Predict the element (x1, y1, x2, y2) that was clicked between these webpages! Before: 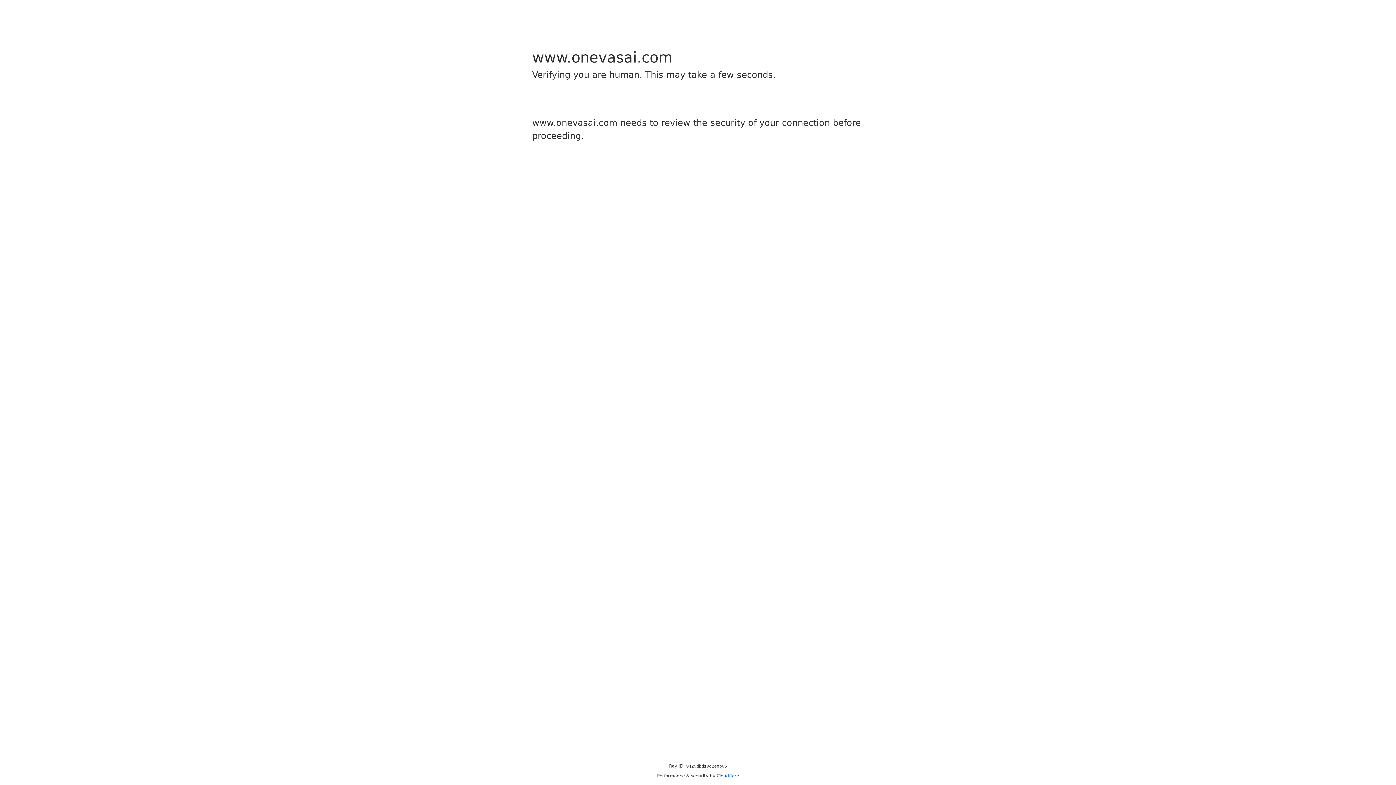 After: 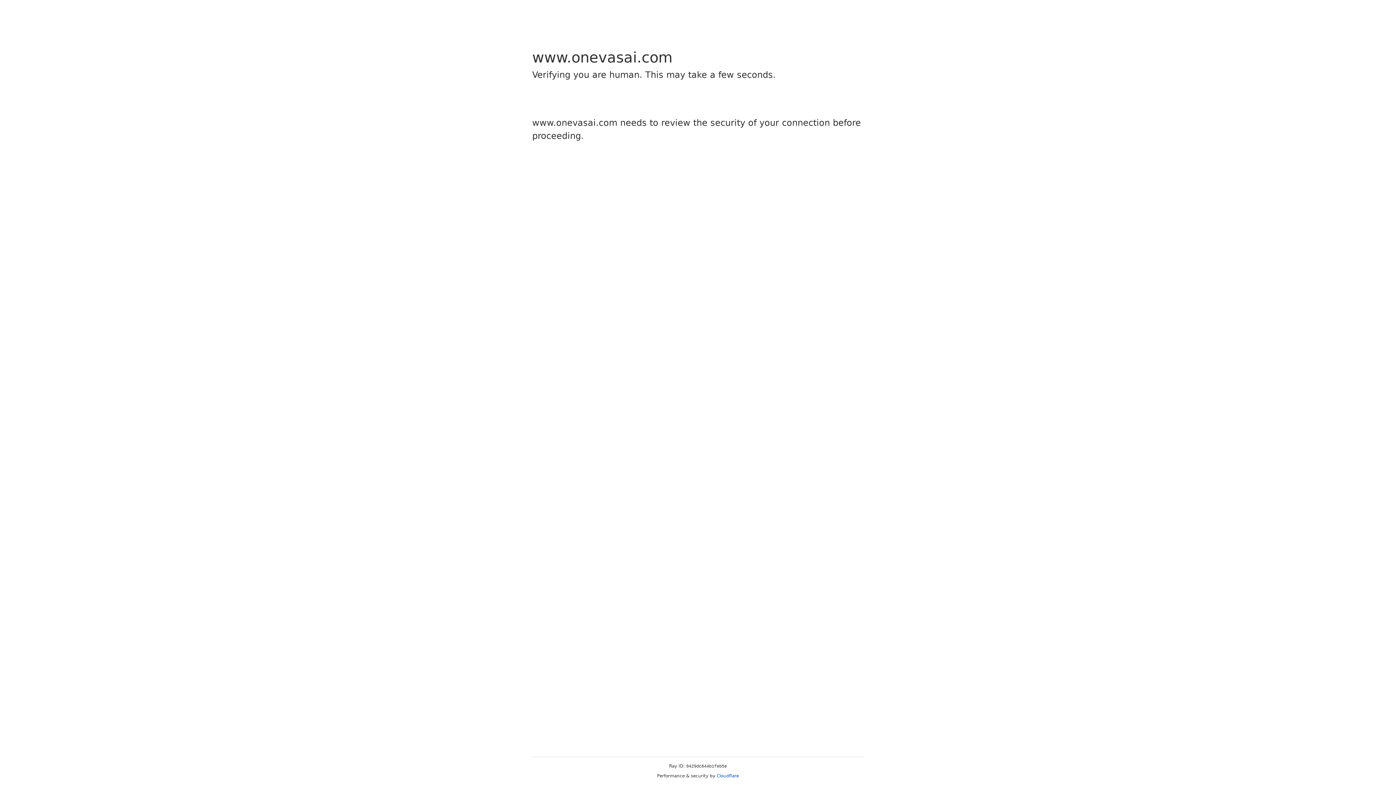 Action: label: Cloudflare bbox: (716, 773, 739, 778)